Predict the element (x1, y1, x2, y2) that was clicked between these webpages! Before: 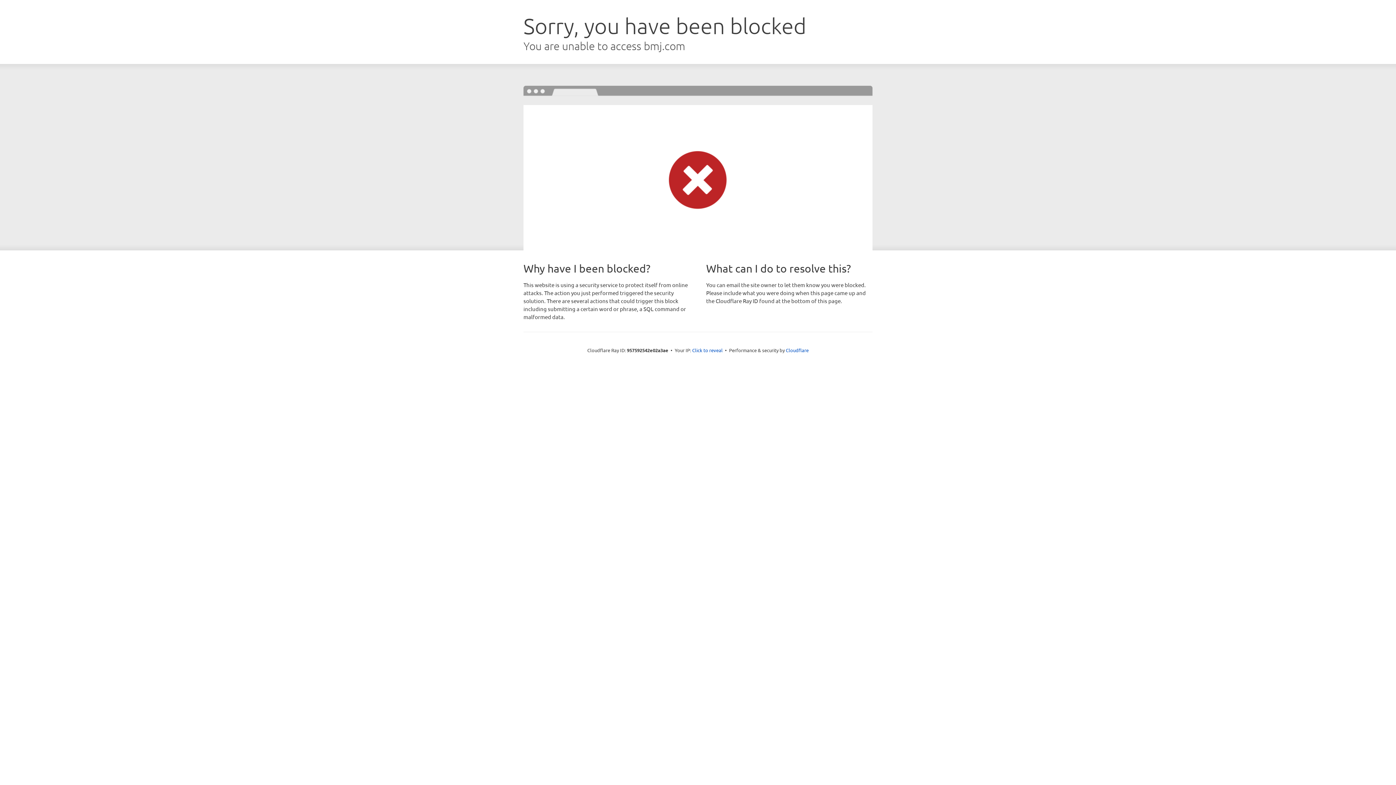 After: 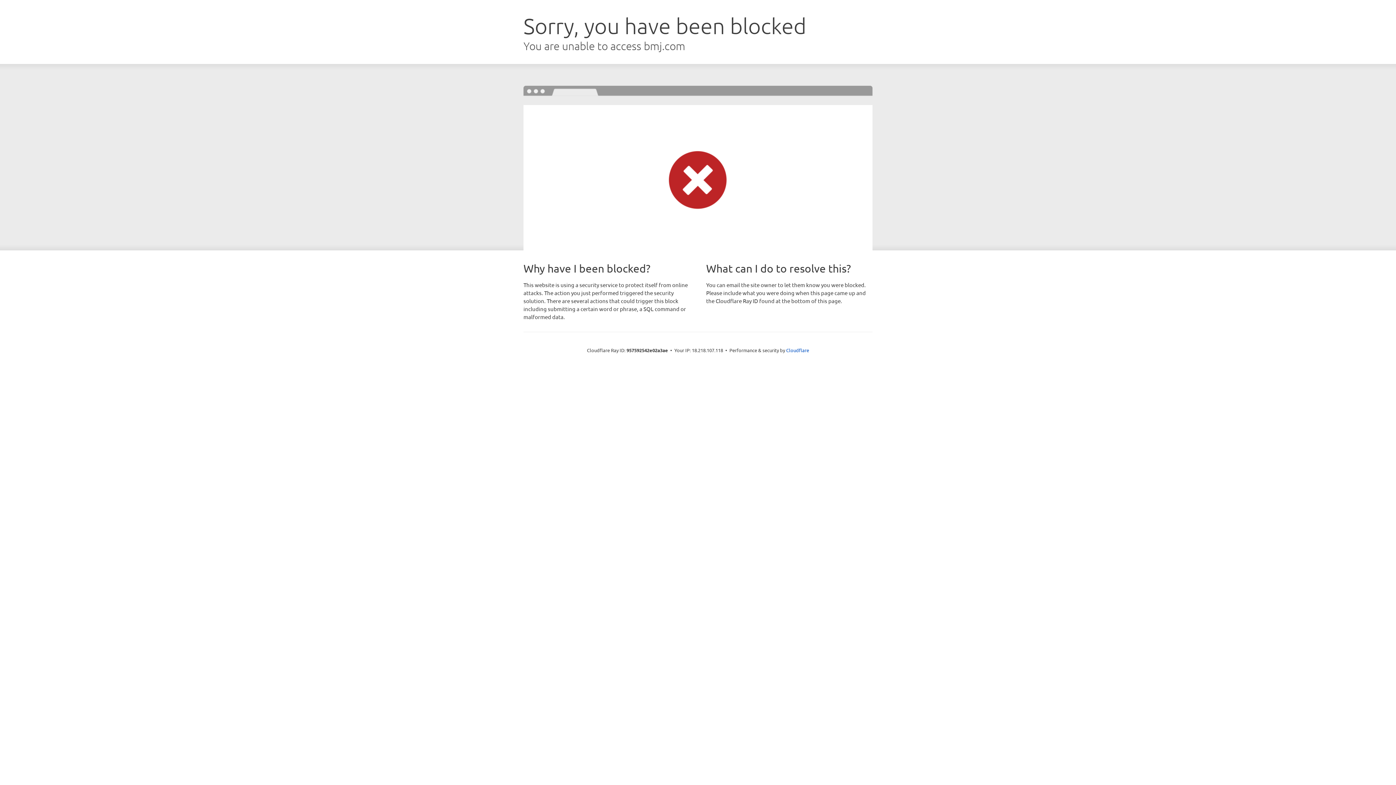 Action: bbox: (692, 346, 722, 353) label: Click to reveal